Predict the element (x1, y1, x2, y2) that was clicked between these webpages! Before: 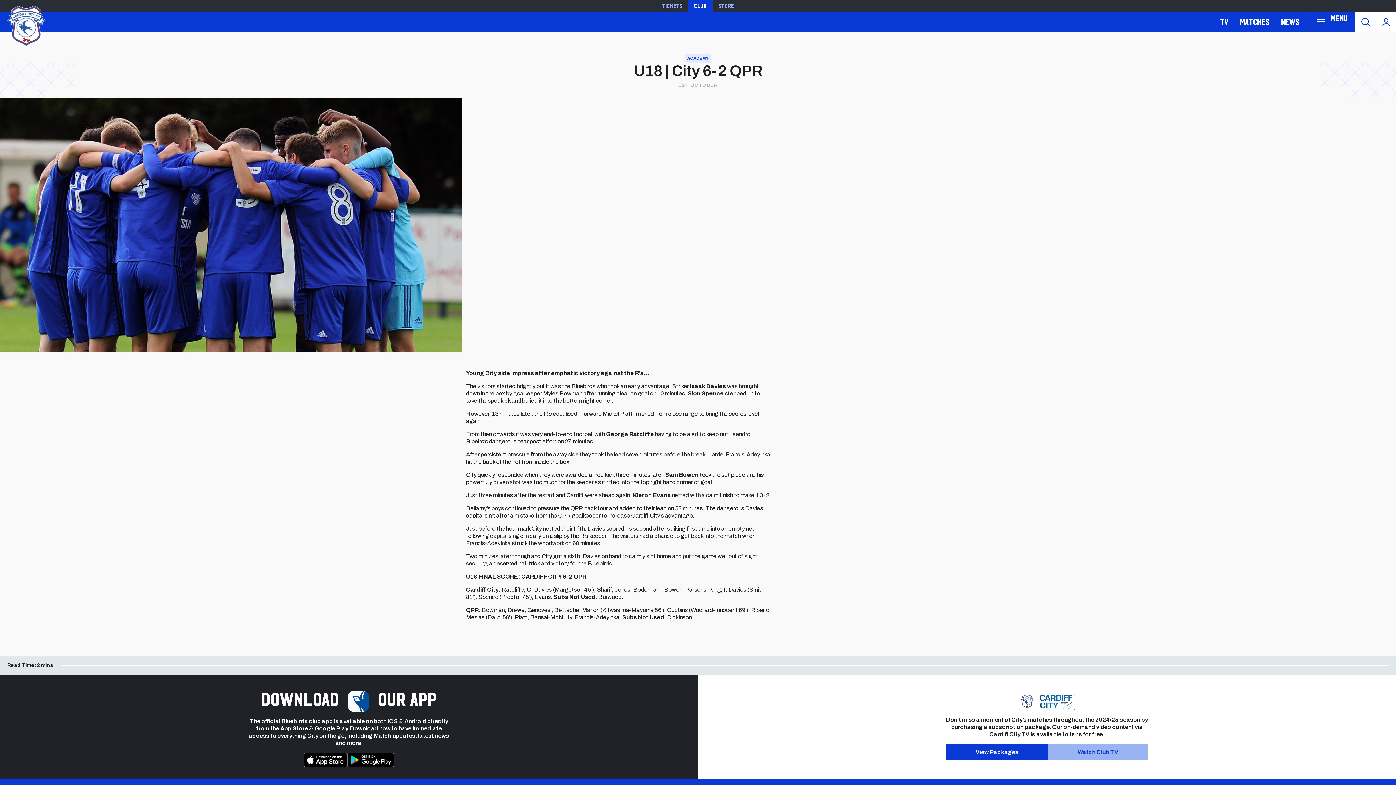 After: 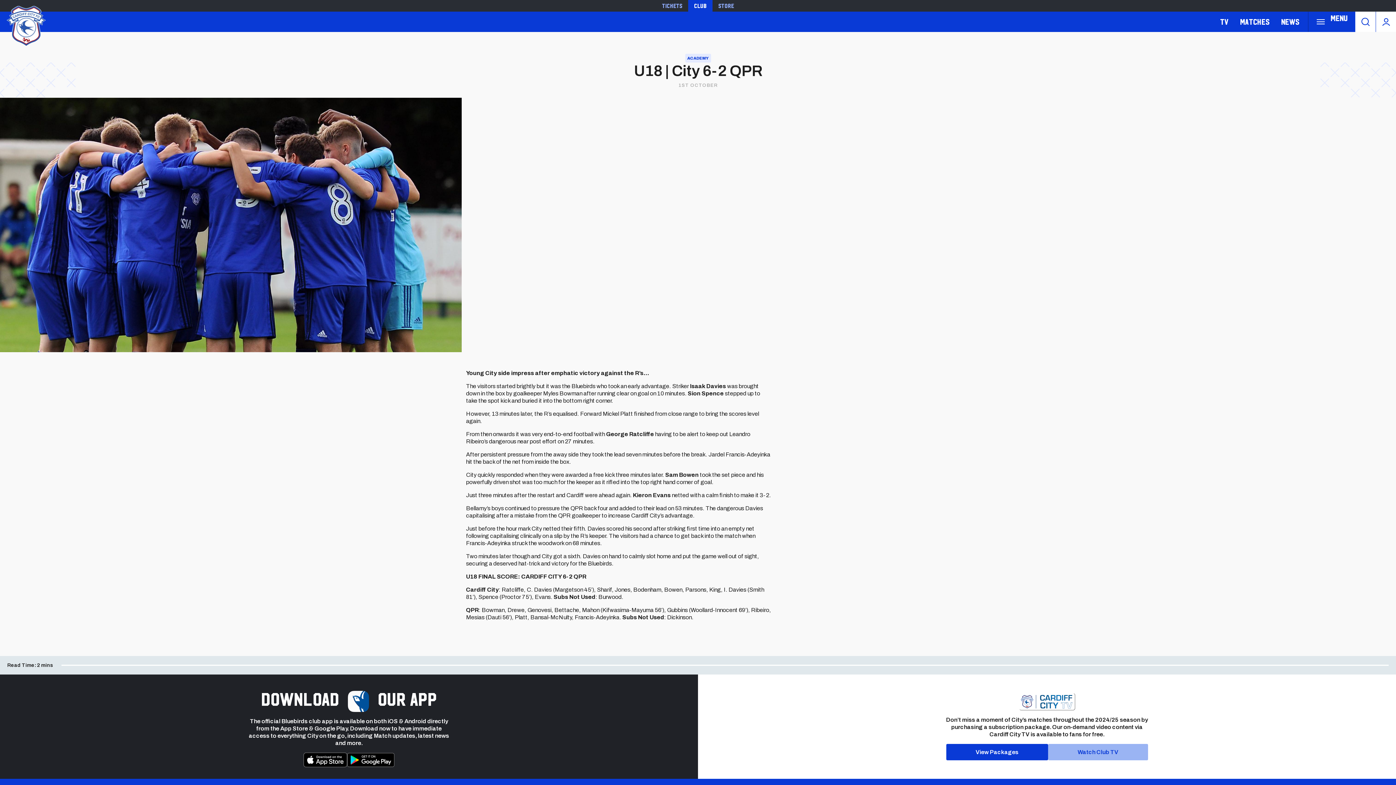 Action: bbox: (303, 752, 347, 767)